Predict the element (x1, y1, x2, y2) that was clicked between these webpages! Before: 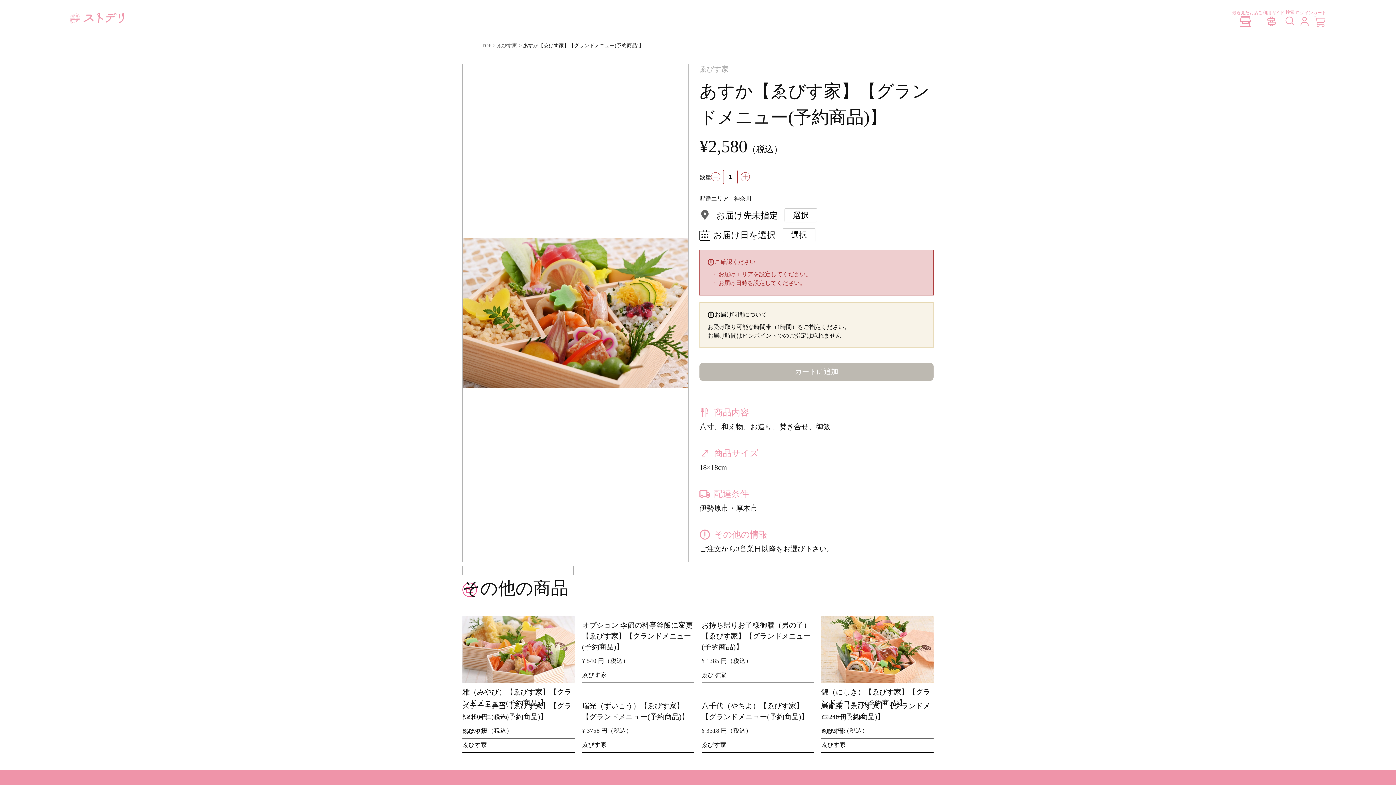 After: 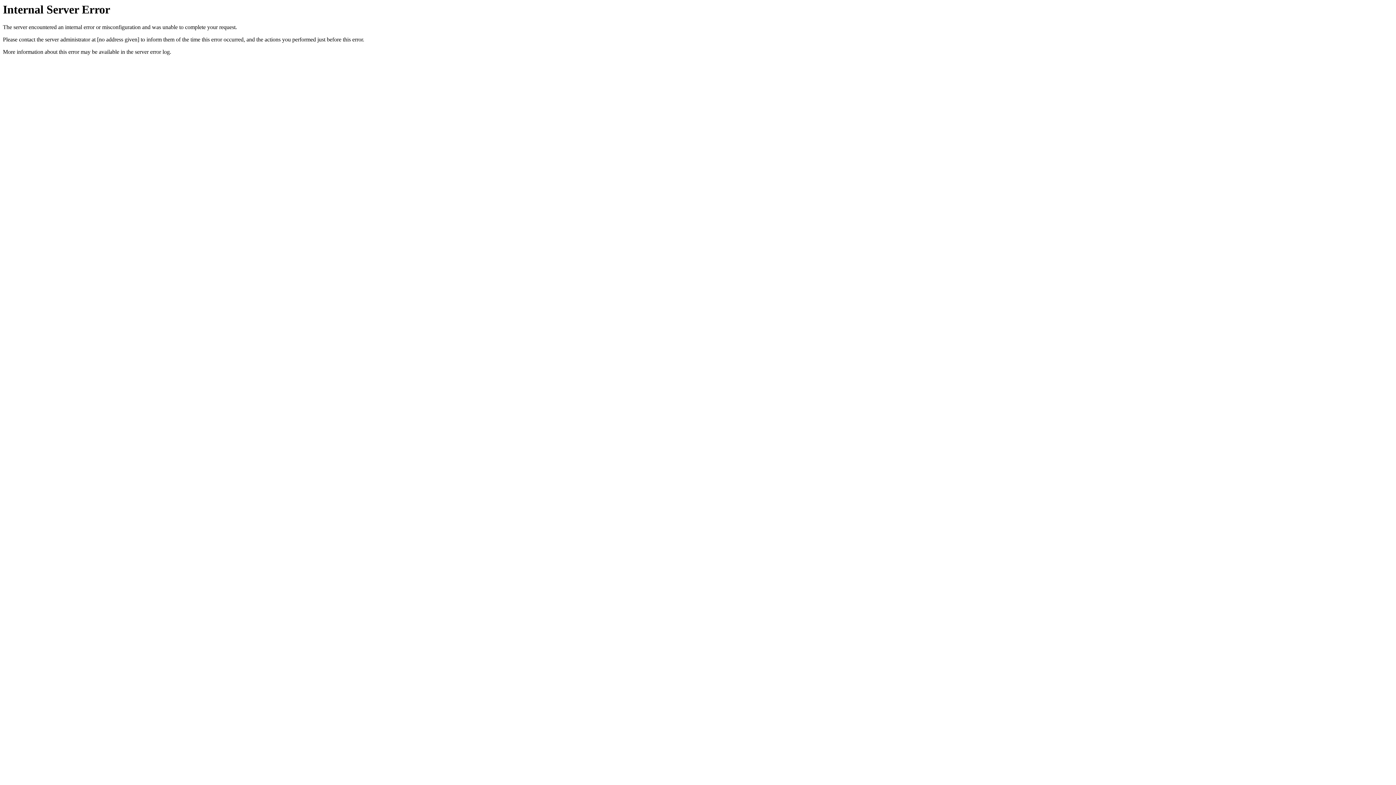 Action: bbox: (1258, 9, 1284, 26) label: ご利用ガイド